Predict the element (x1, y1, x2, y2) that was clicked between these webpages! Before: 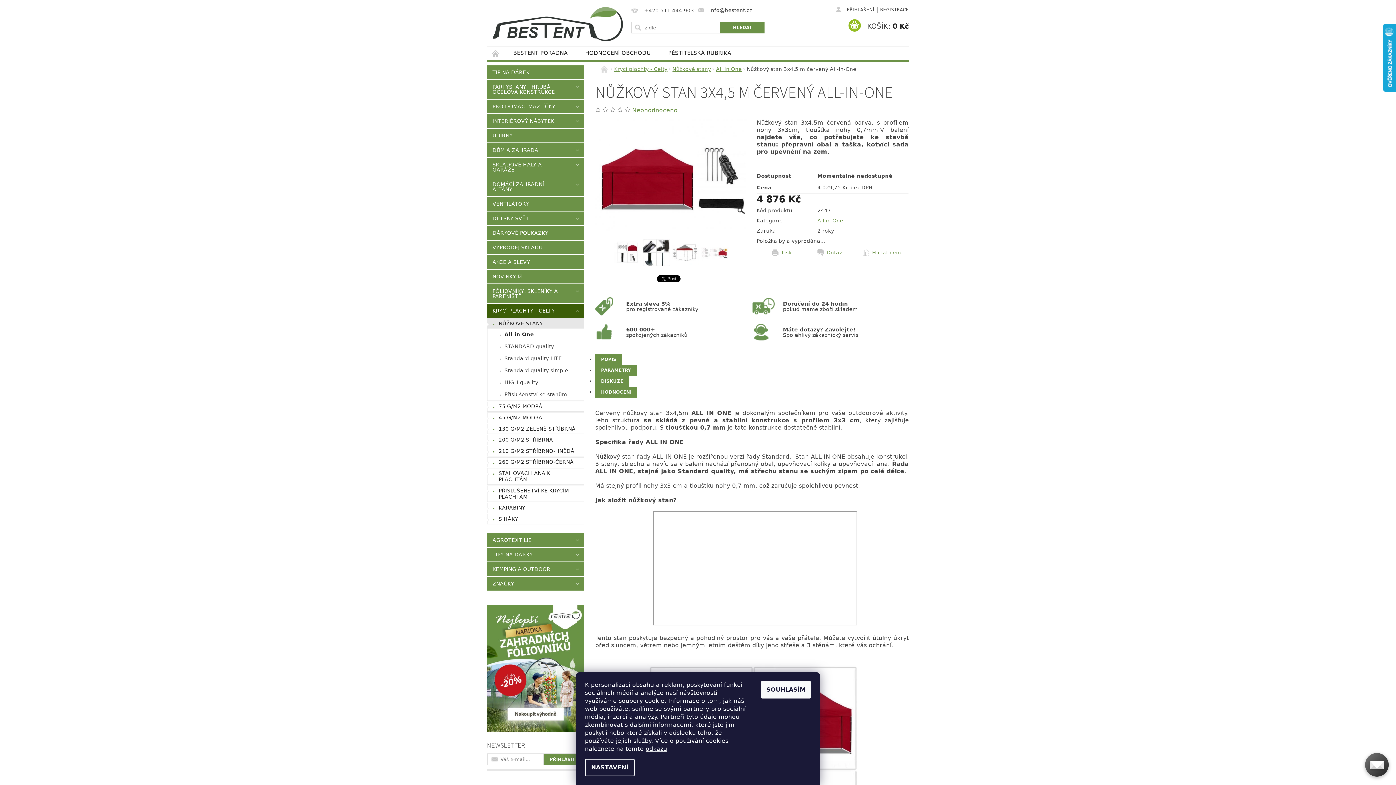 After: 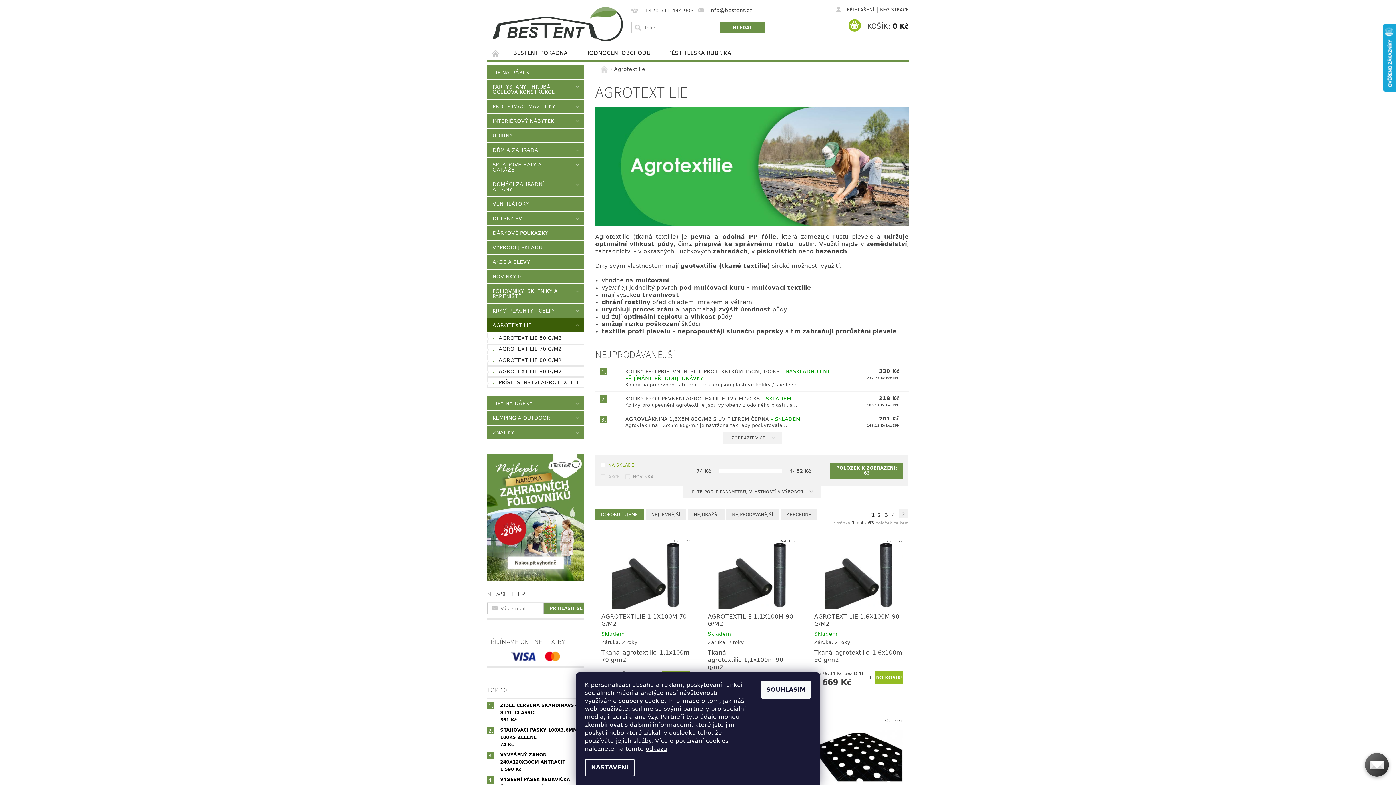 Action: label: AGROTEXTILIE bbox: (487, 533, 569, 547)